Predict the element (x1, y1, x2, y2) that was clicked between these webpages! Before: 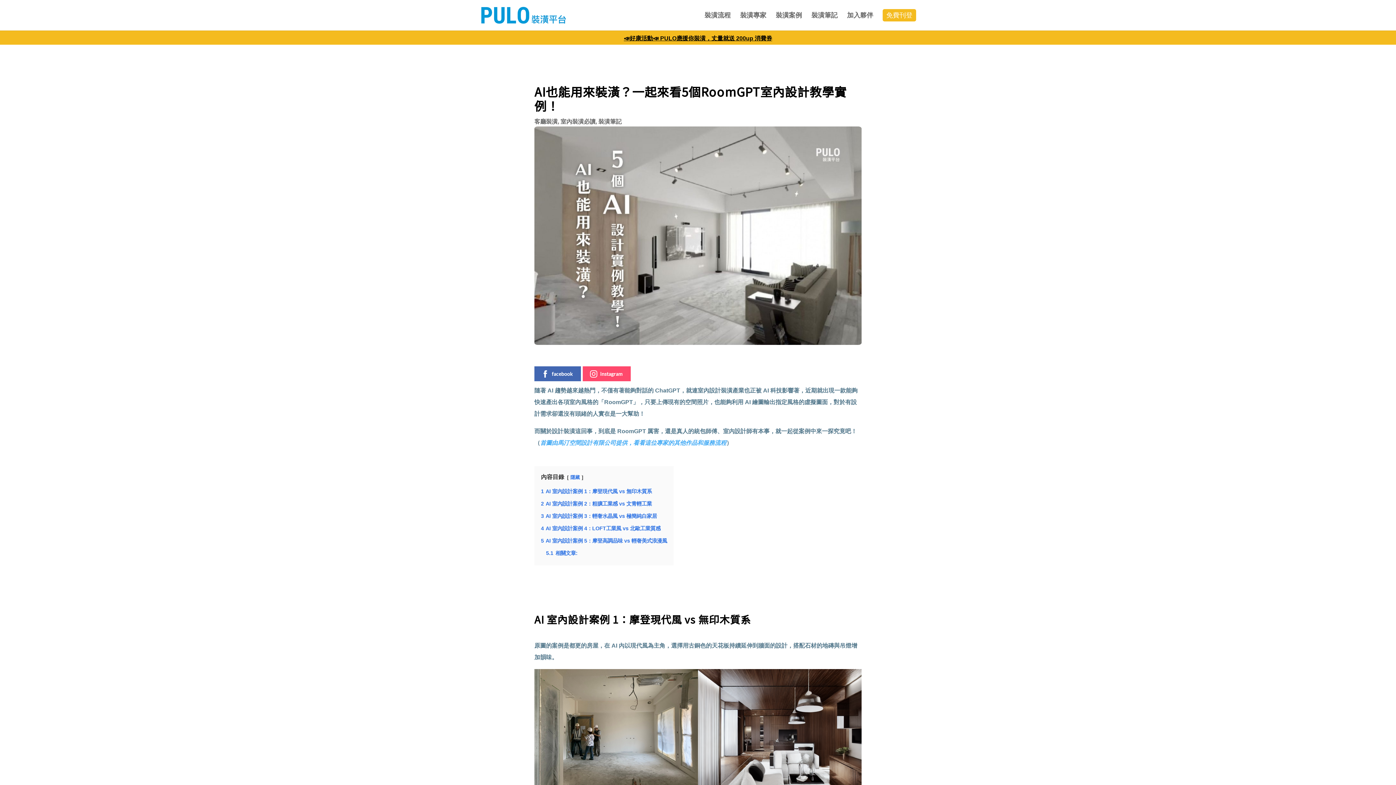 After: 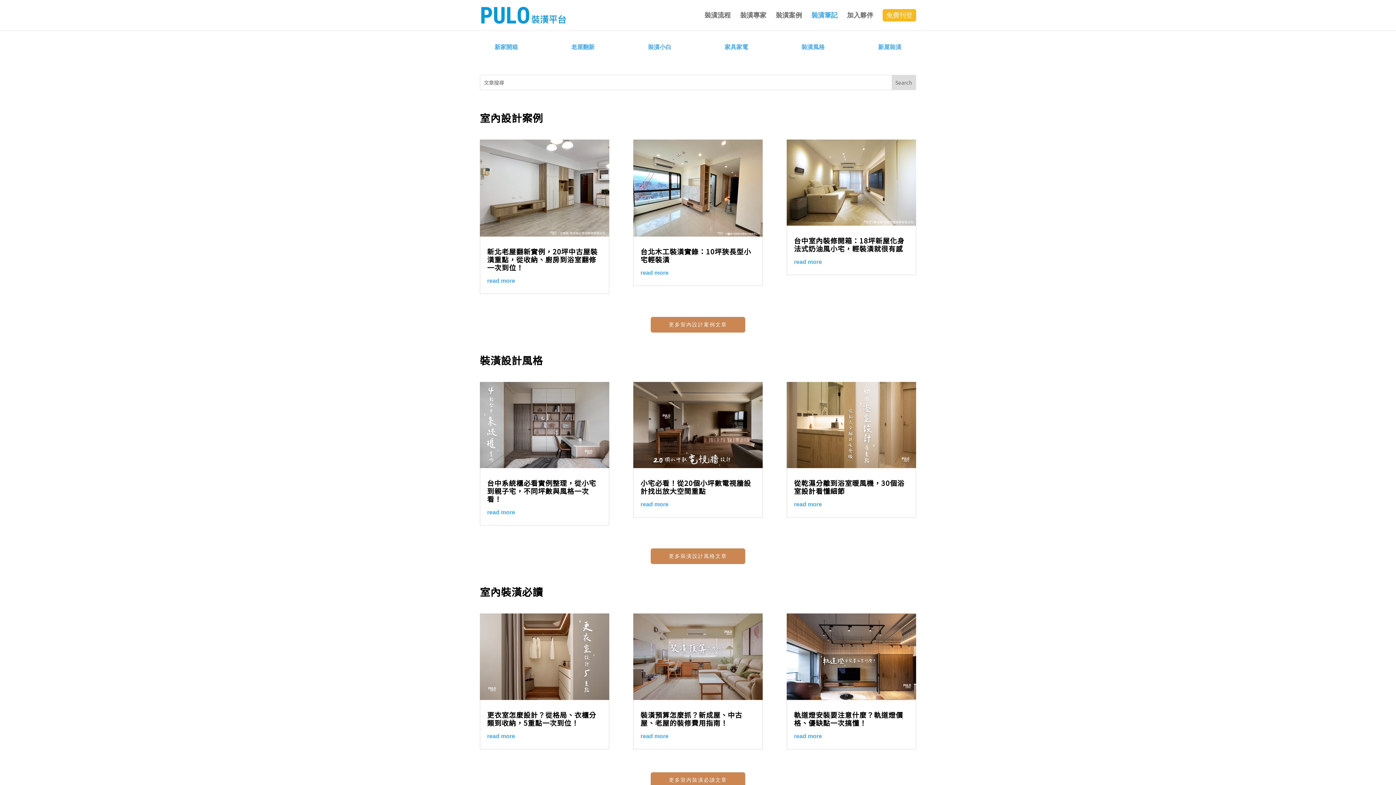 Action: bbox: (811, 12, 837, 30) label: 裝潢筆記